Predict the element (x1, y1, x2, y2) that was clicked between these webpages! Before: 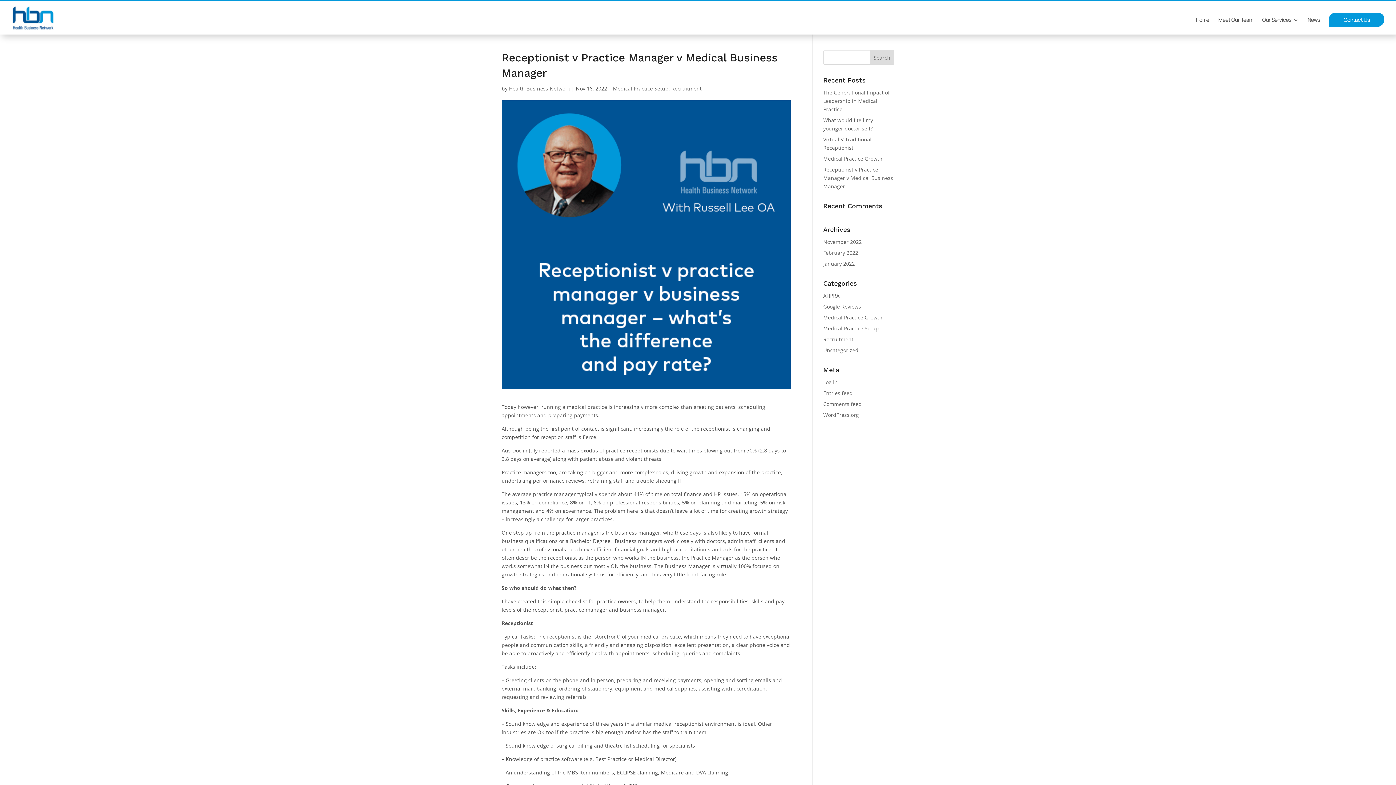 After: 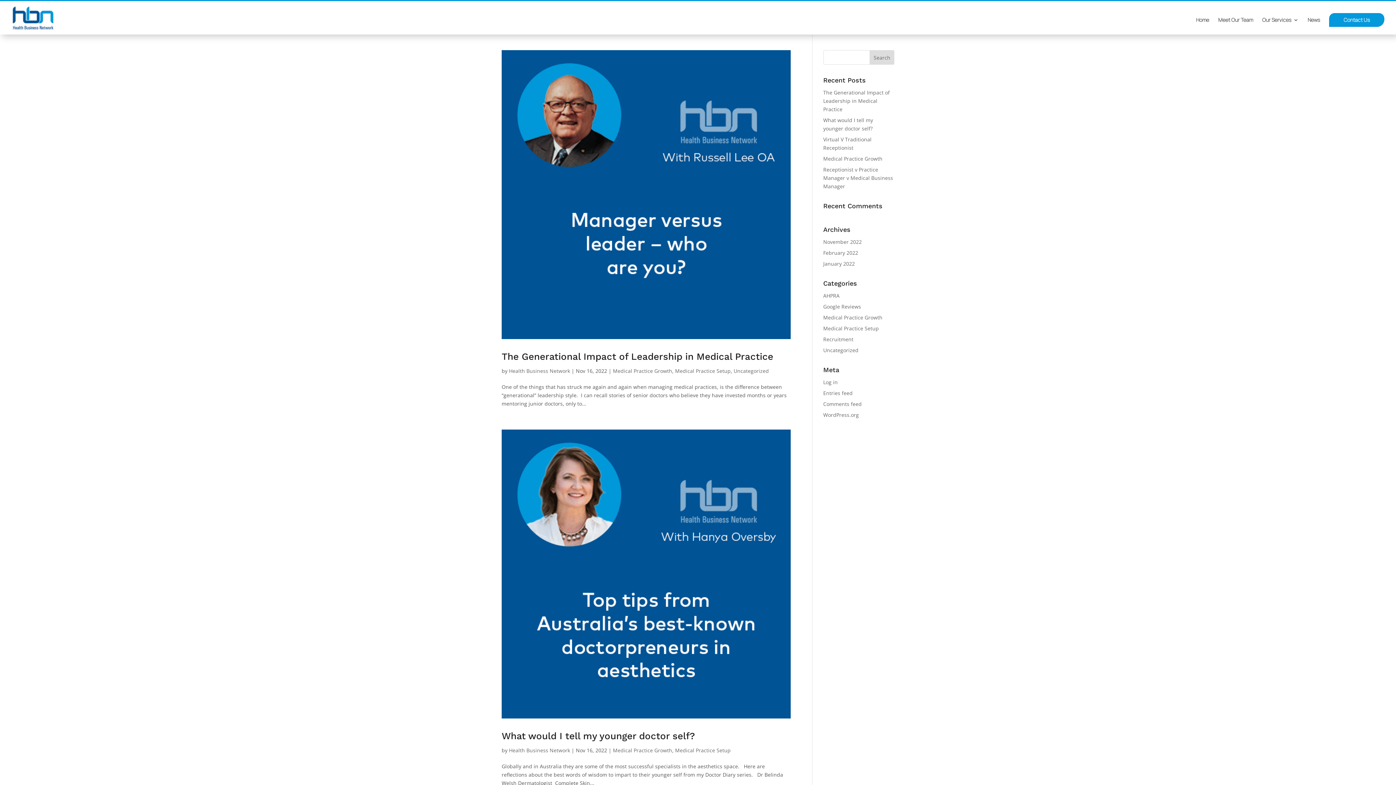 Action: label: Medical Practice Growth bbox: (823, 314, 882, 321)